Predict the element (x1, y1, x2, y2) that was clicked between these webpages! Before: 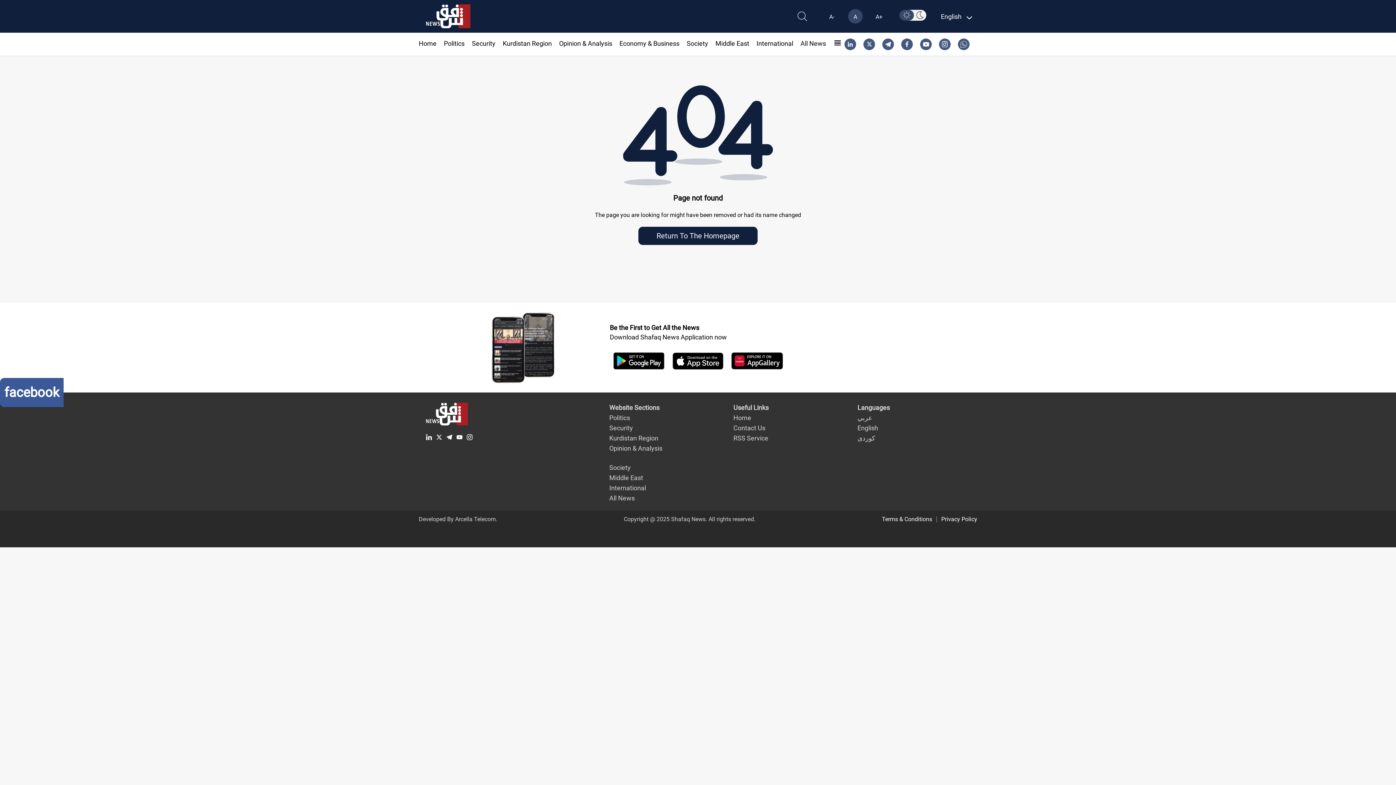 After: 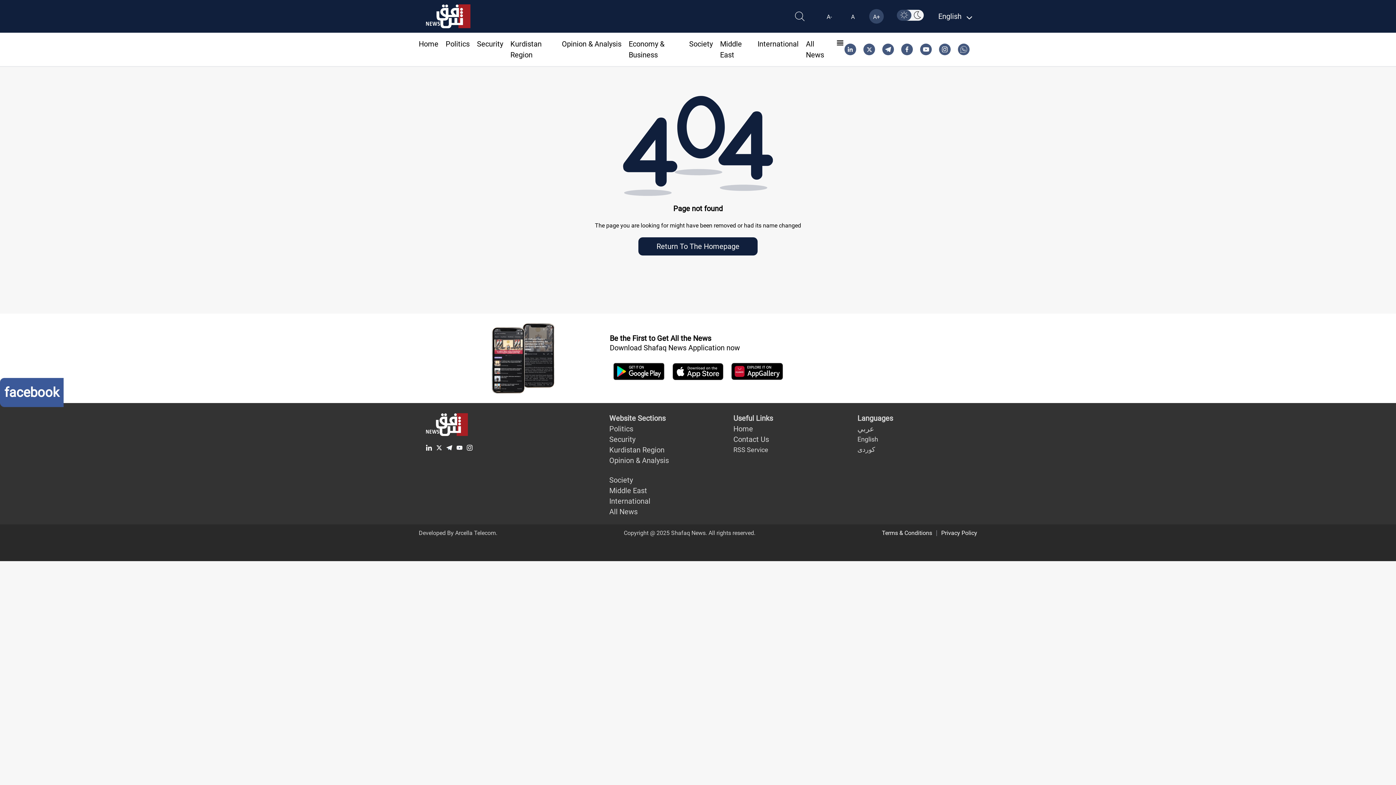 Action: label: A+ bbox: (871, 9, 886, 23)